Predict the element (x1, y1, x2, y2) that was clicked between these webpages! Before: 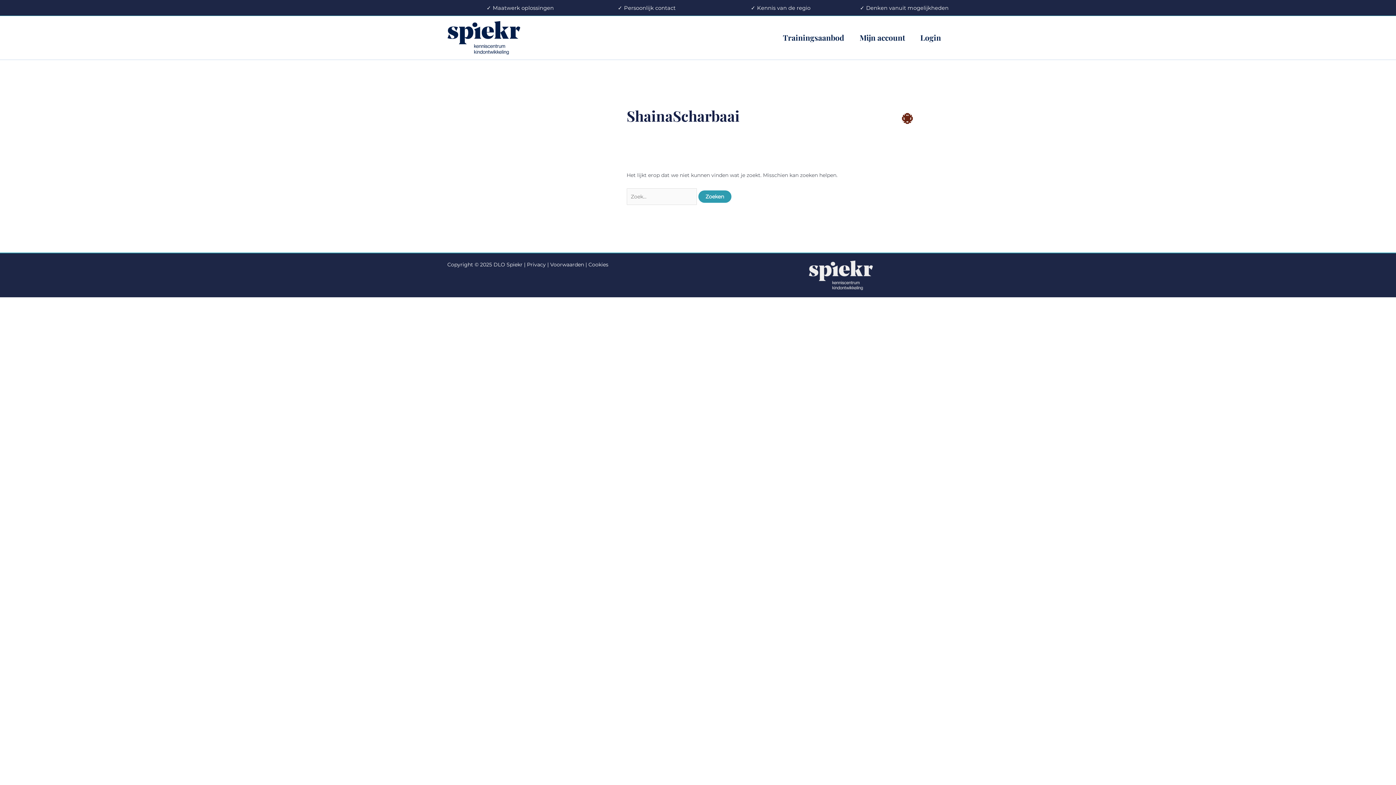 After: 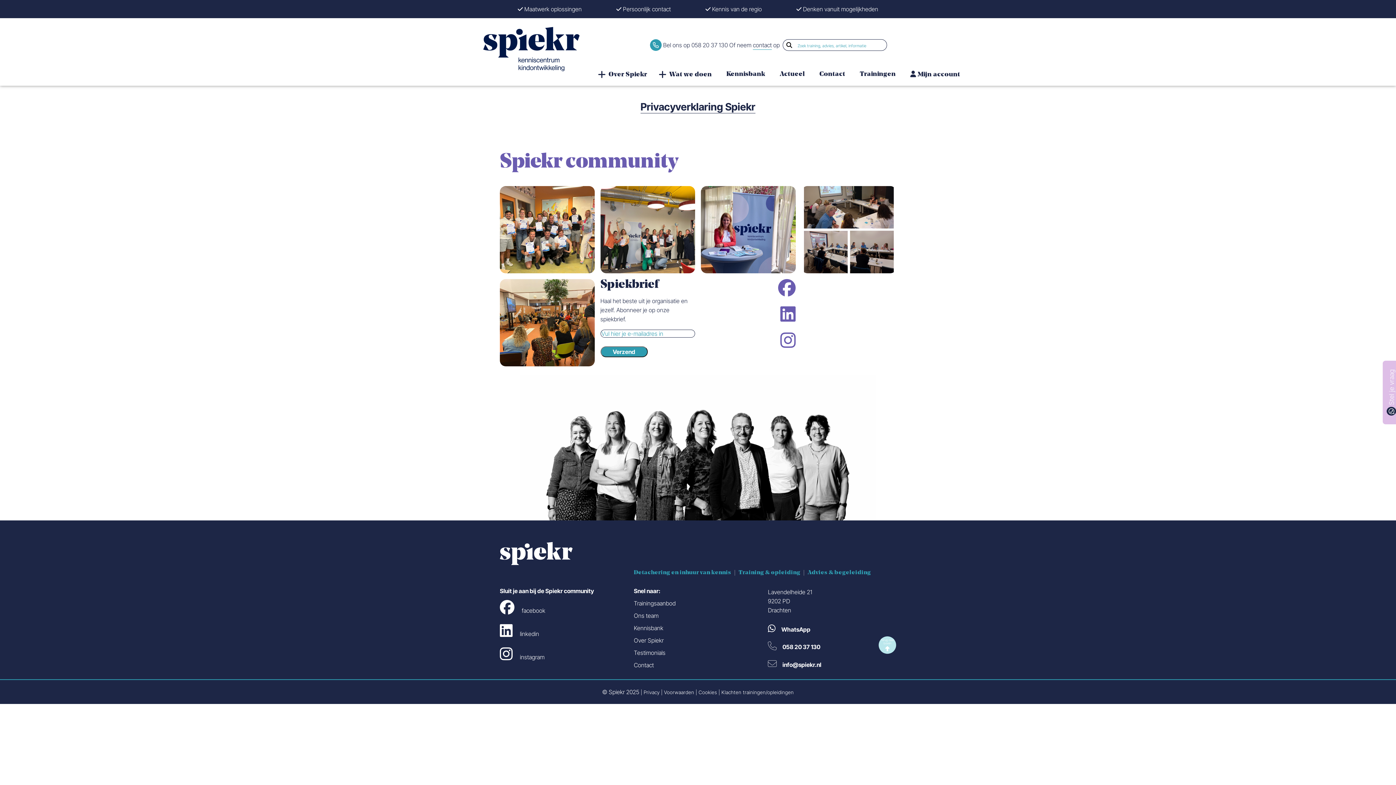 Action: bbox: (588, 261, 608, 268) label: Cookies